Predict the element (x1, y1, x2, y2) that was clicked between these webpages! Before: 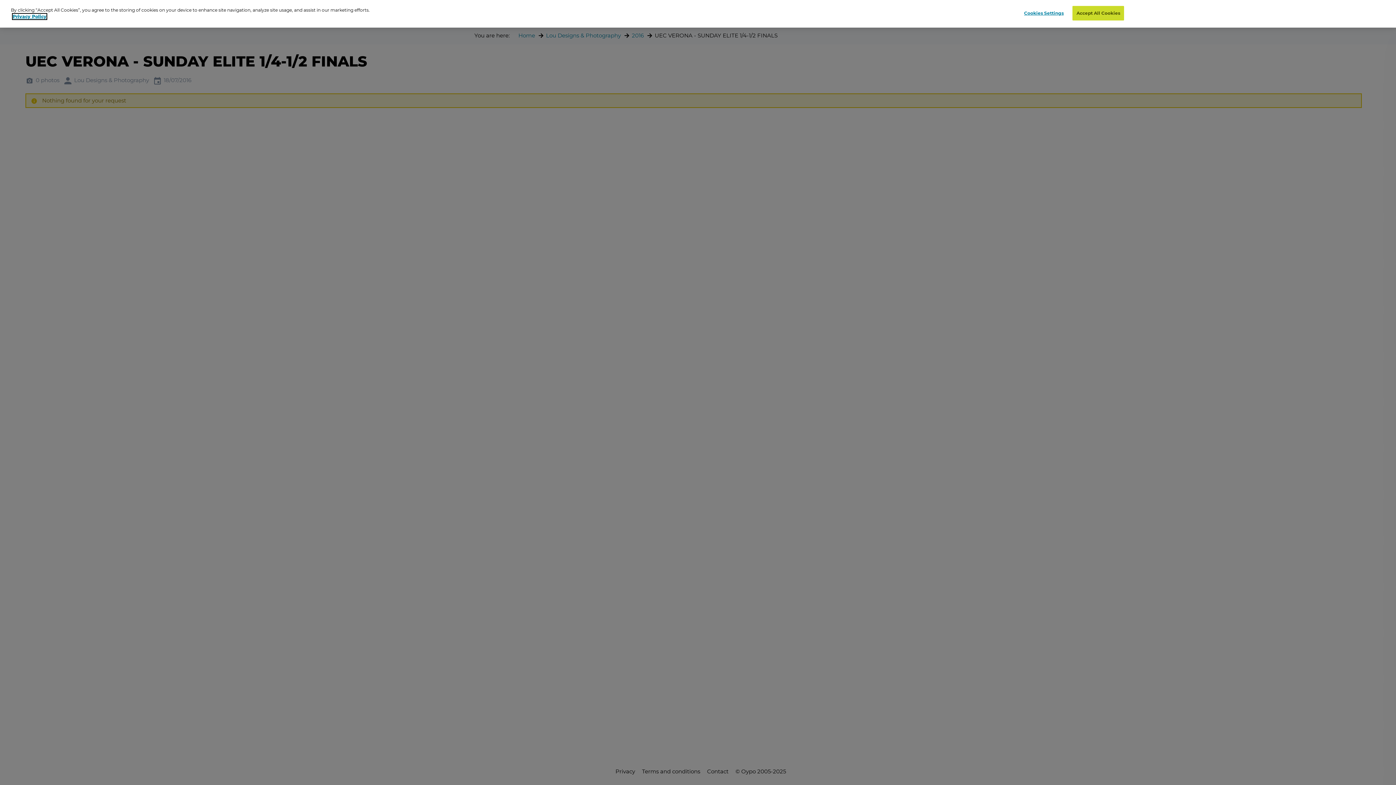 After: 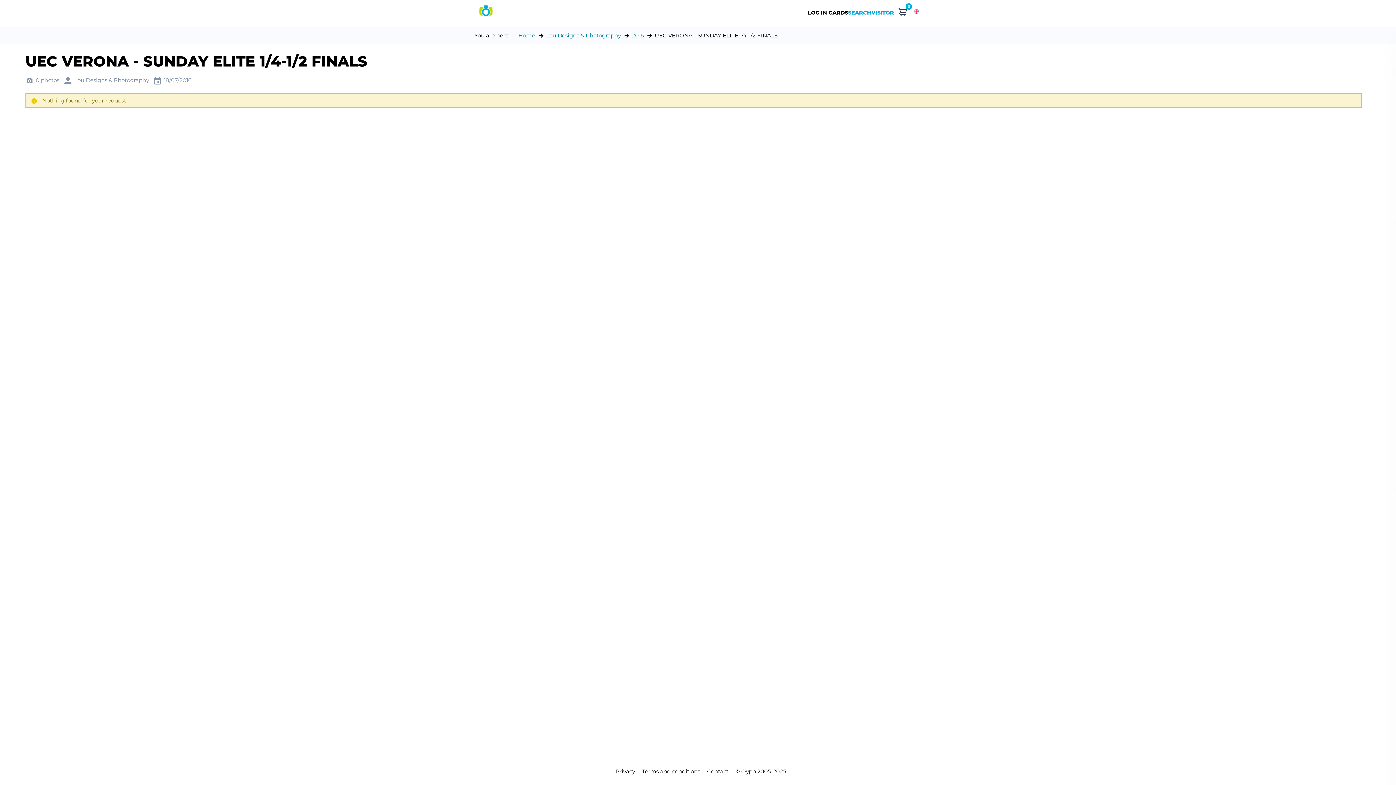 Action: bbox: (1072, 6, 1124, 20) label: Accept All Cookies